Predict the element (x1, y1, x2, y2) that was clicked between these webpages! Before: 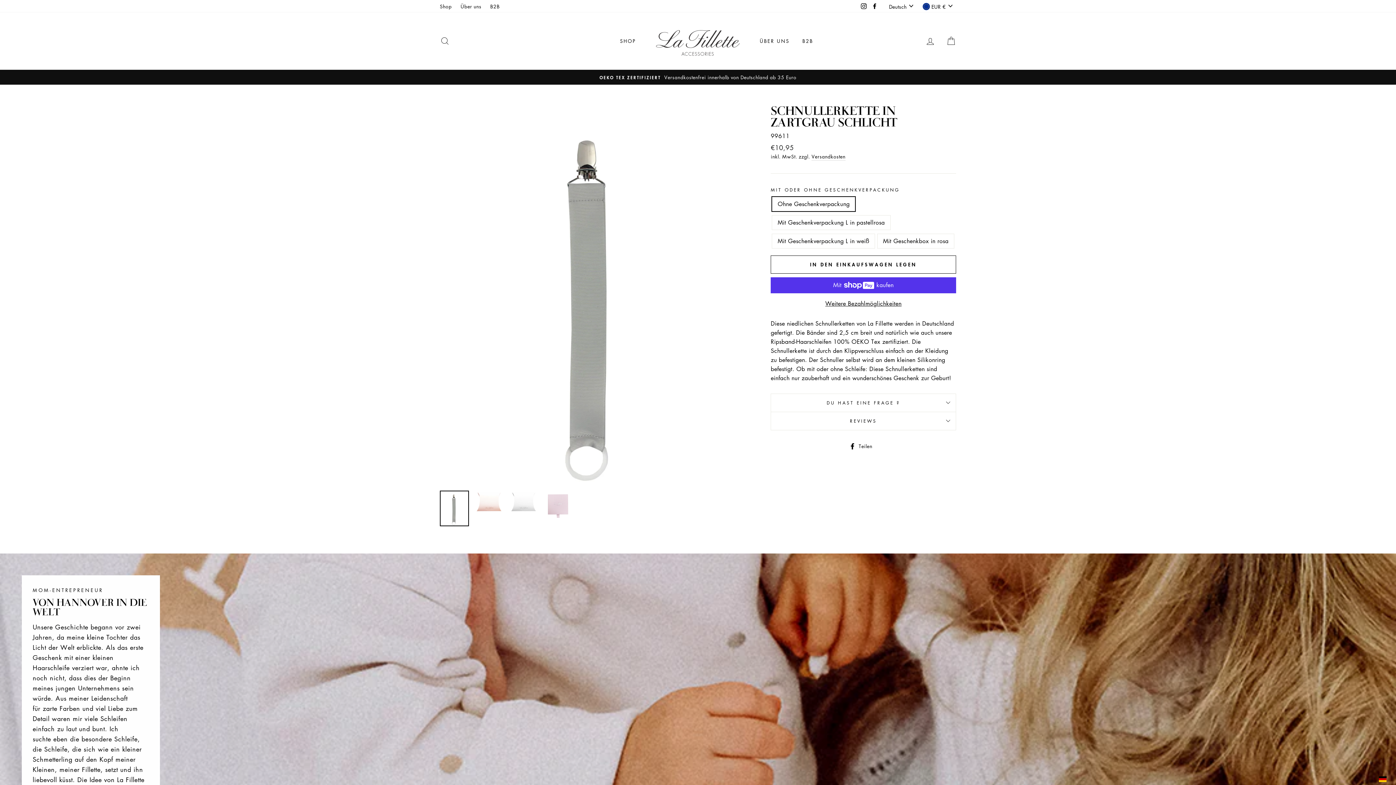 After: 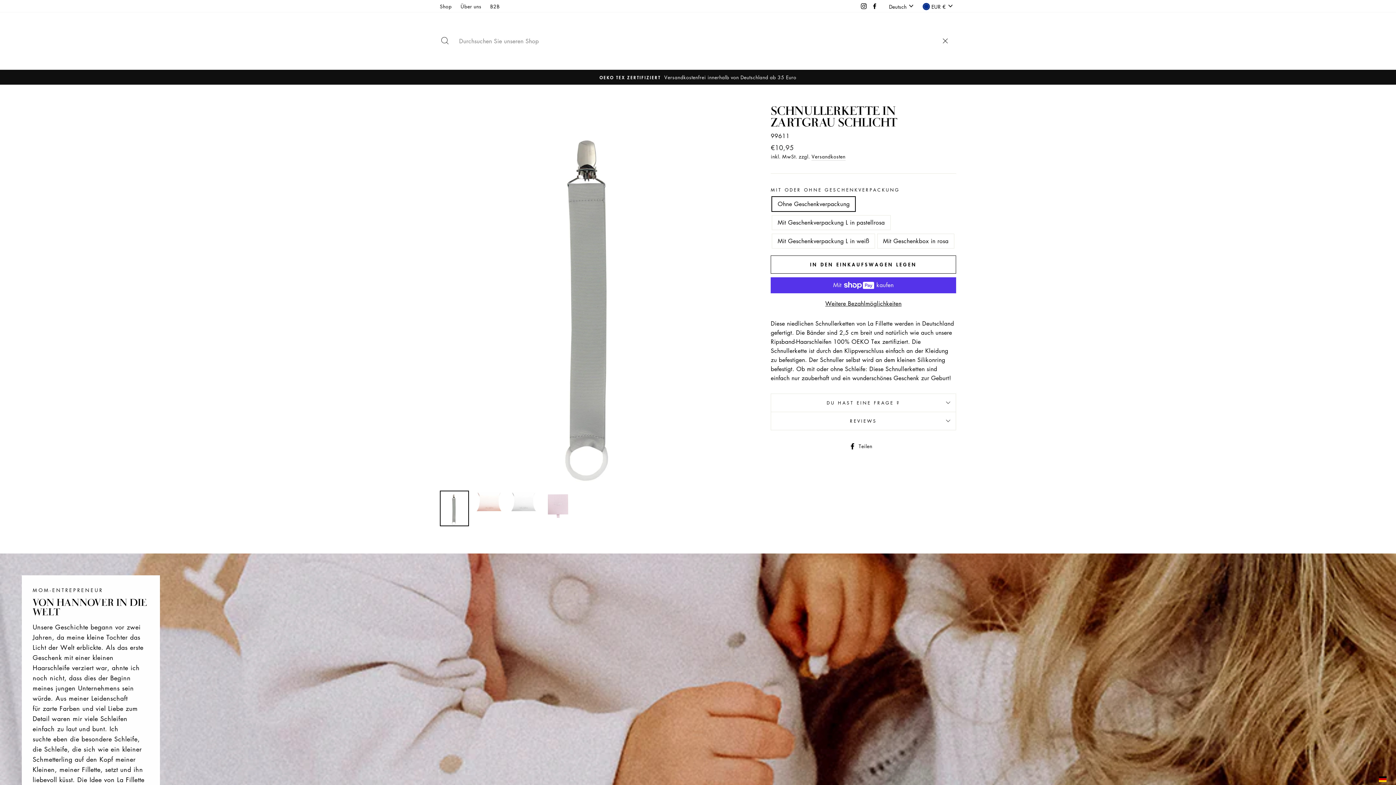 Action: label: SUCHE bbox: (435, 33, 454, 48)